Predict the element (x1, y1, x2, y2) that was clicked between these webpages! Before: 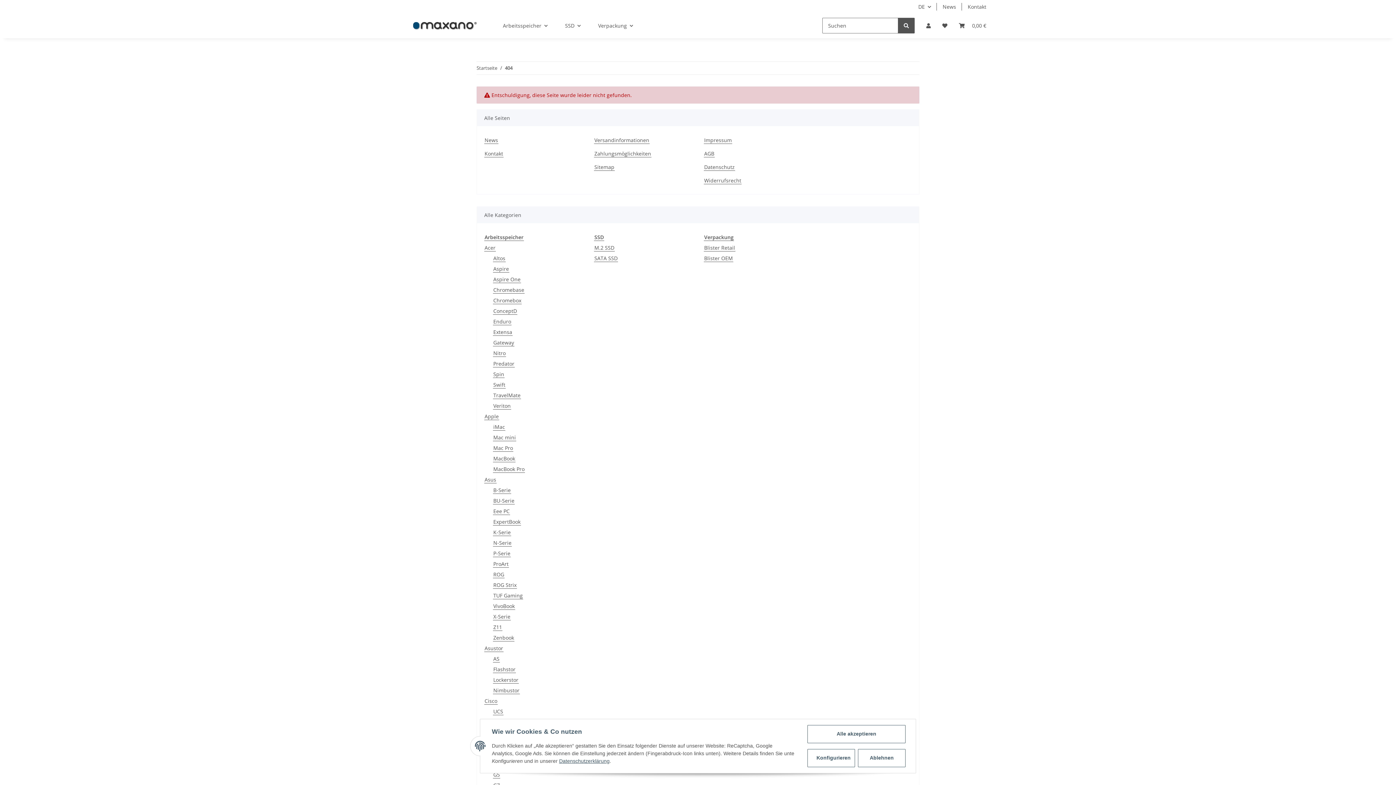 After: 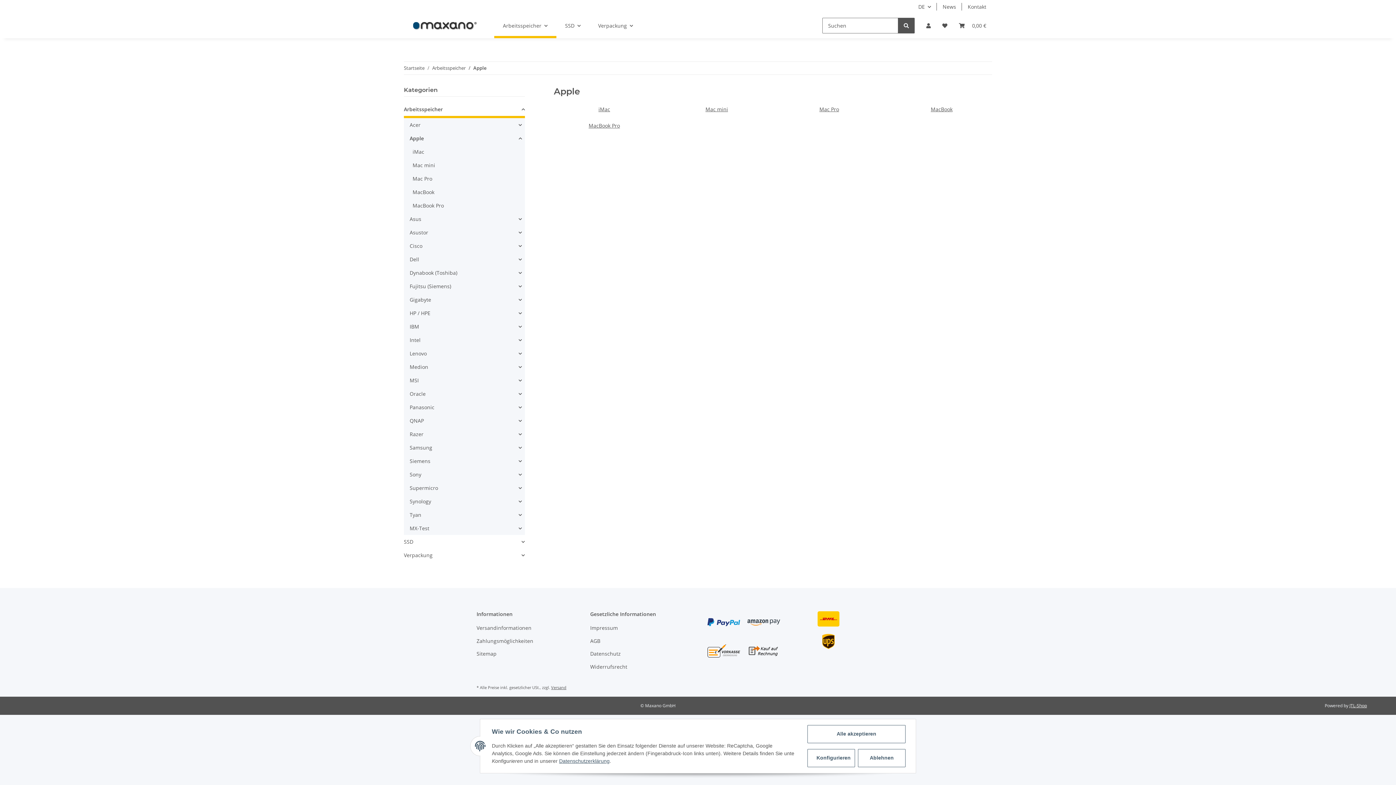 Action: label: Apple bbox: (484, 412, 499, 420)